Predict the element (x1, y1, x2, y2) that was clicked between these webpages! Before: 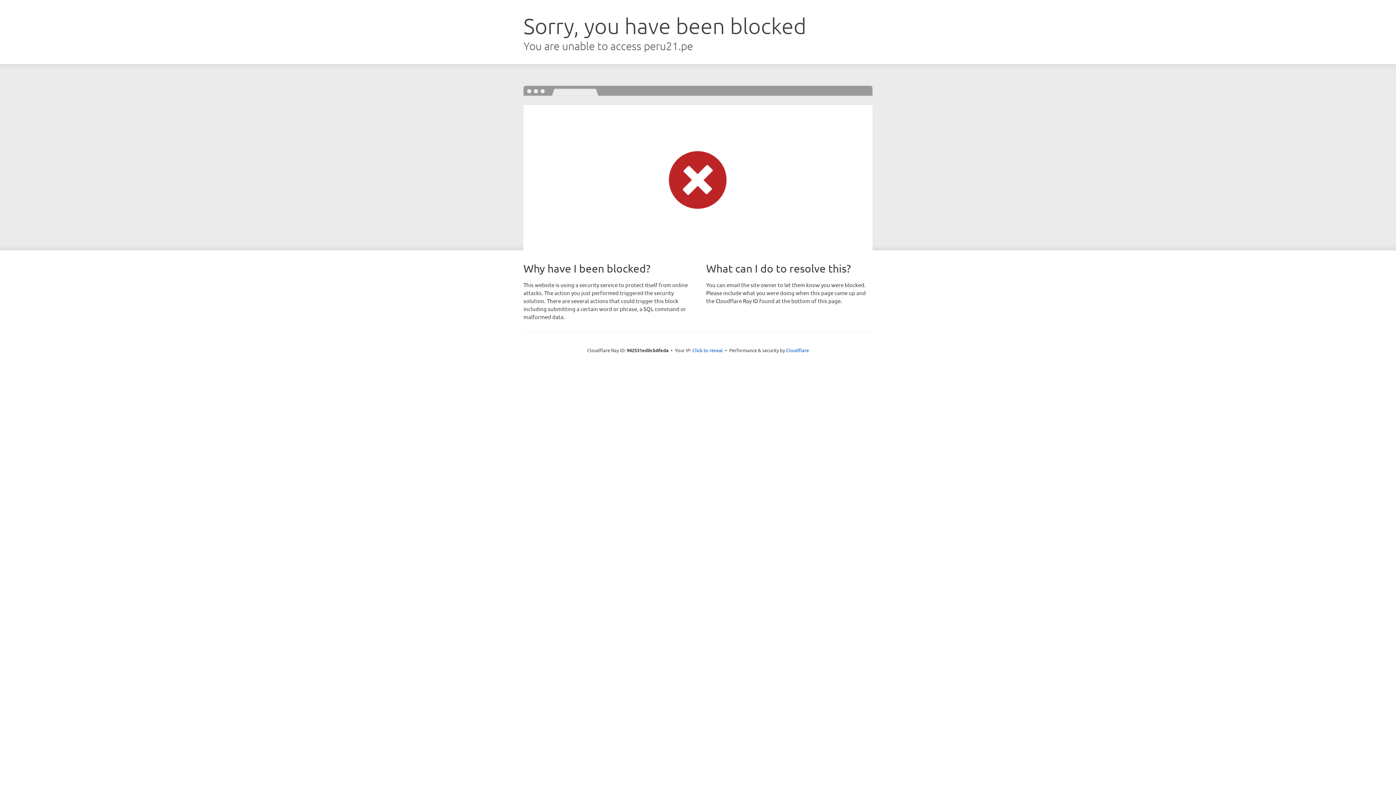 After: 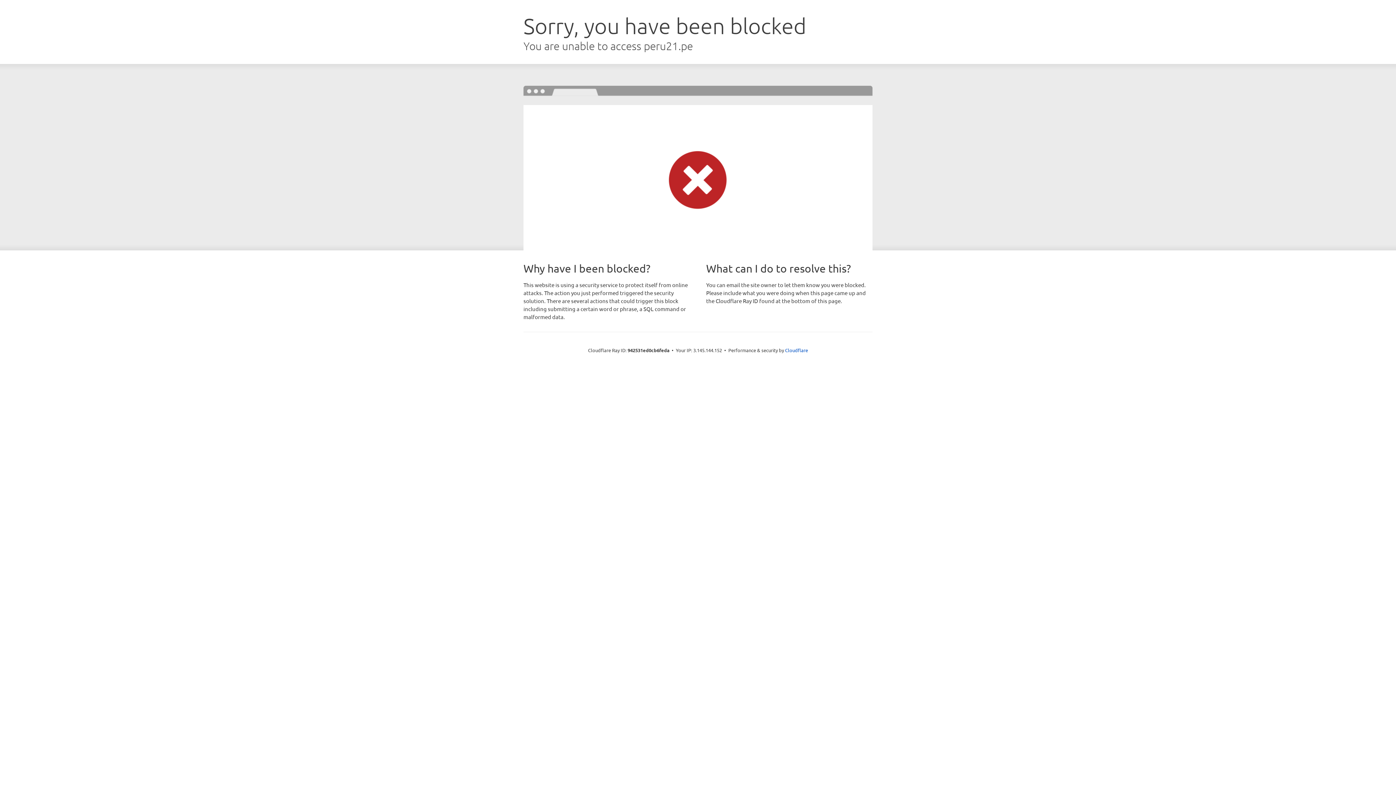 Action: label: Click to reveal bbox: (692, 346, 723, 353)